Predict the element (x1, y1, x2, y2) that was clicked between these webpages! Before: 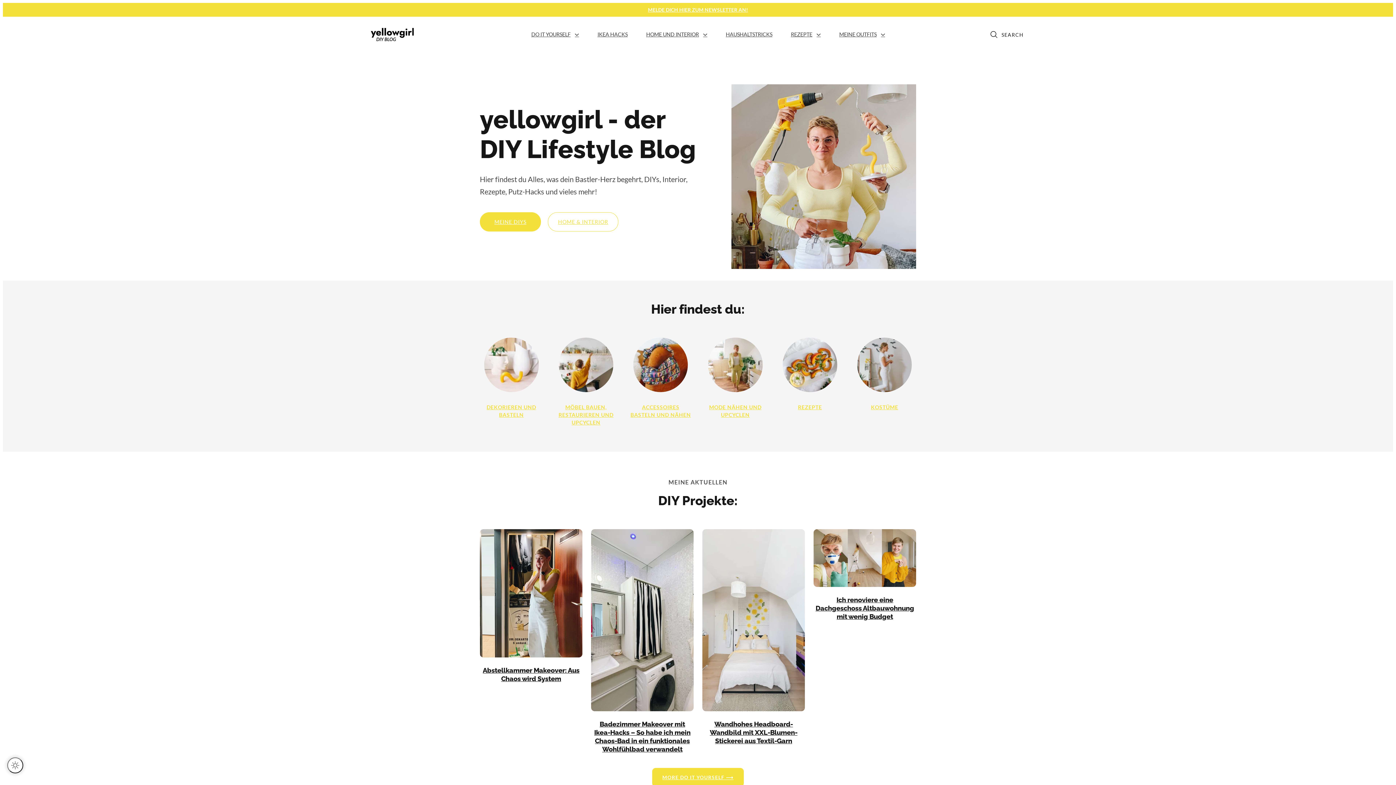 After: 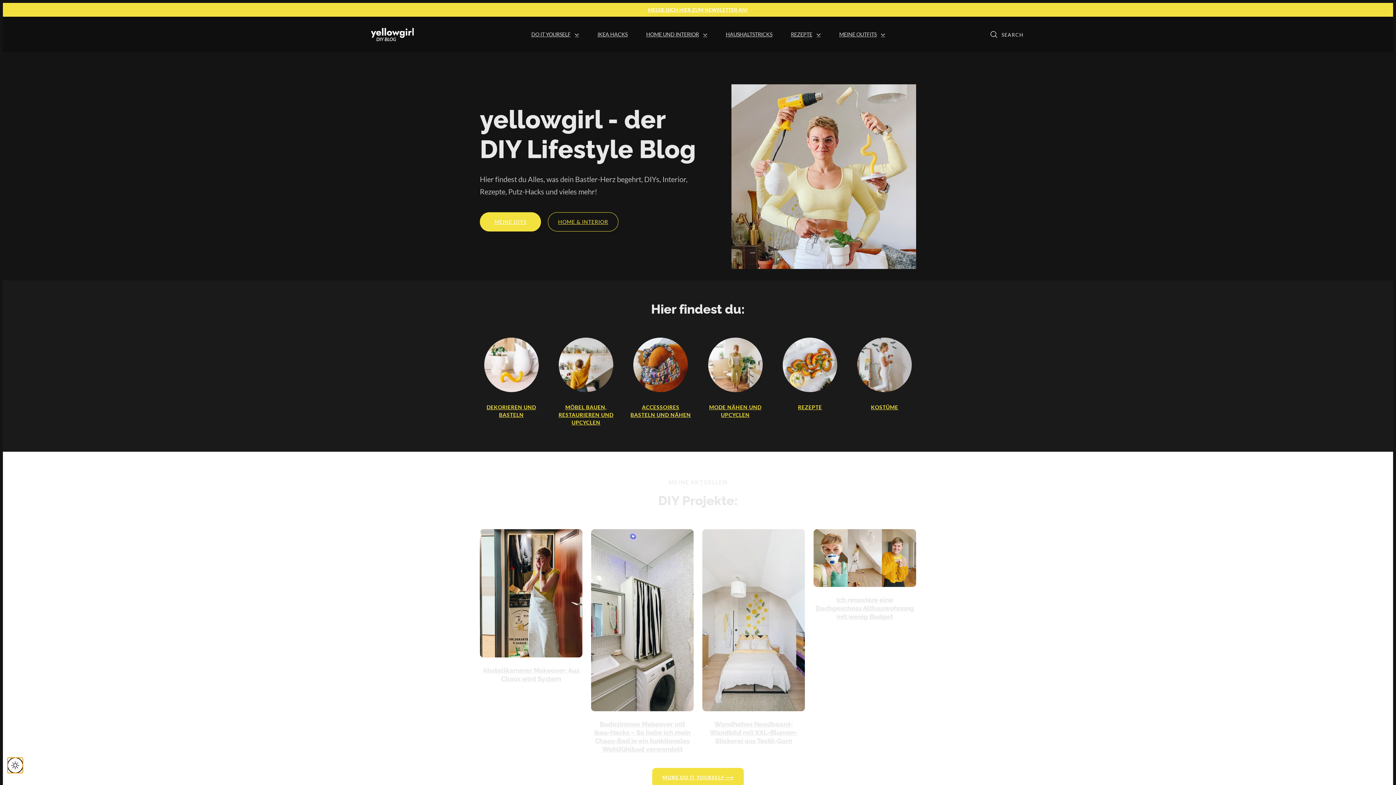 Action: bbox: (7, 757, 23, 773)